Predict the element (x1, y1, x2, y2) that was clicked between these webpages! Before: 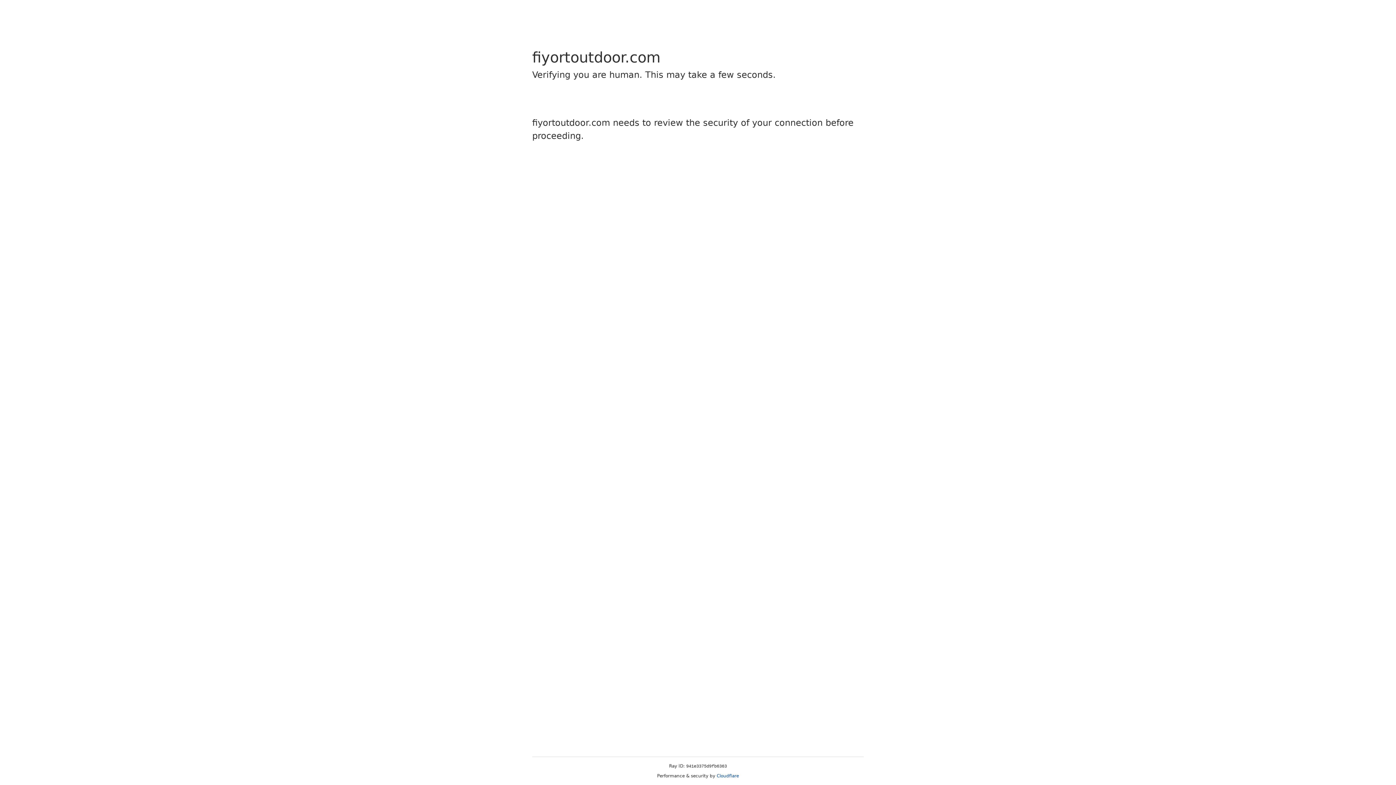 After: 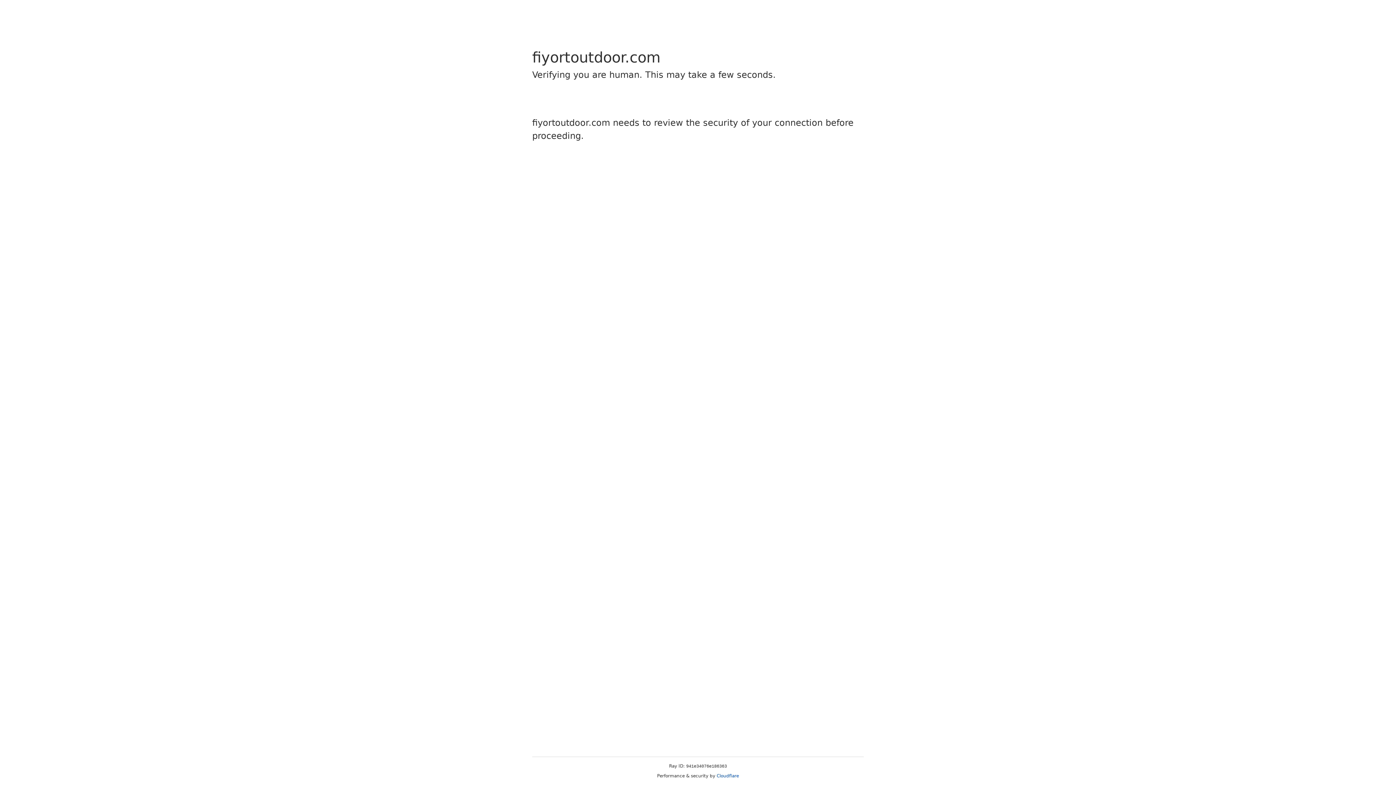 Action: label: Cloudflare bbox: (716, 773, 739, 778)